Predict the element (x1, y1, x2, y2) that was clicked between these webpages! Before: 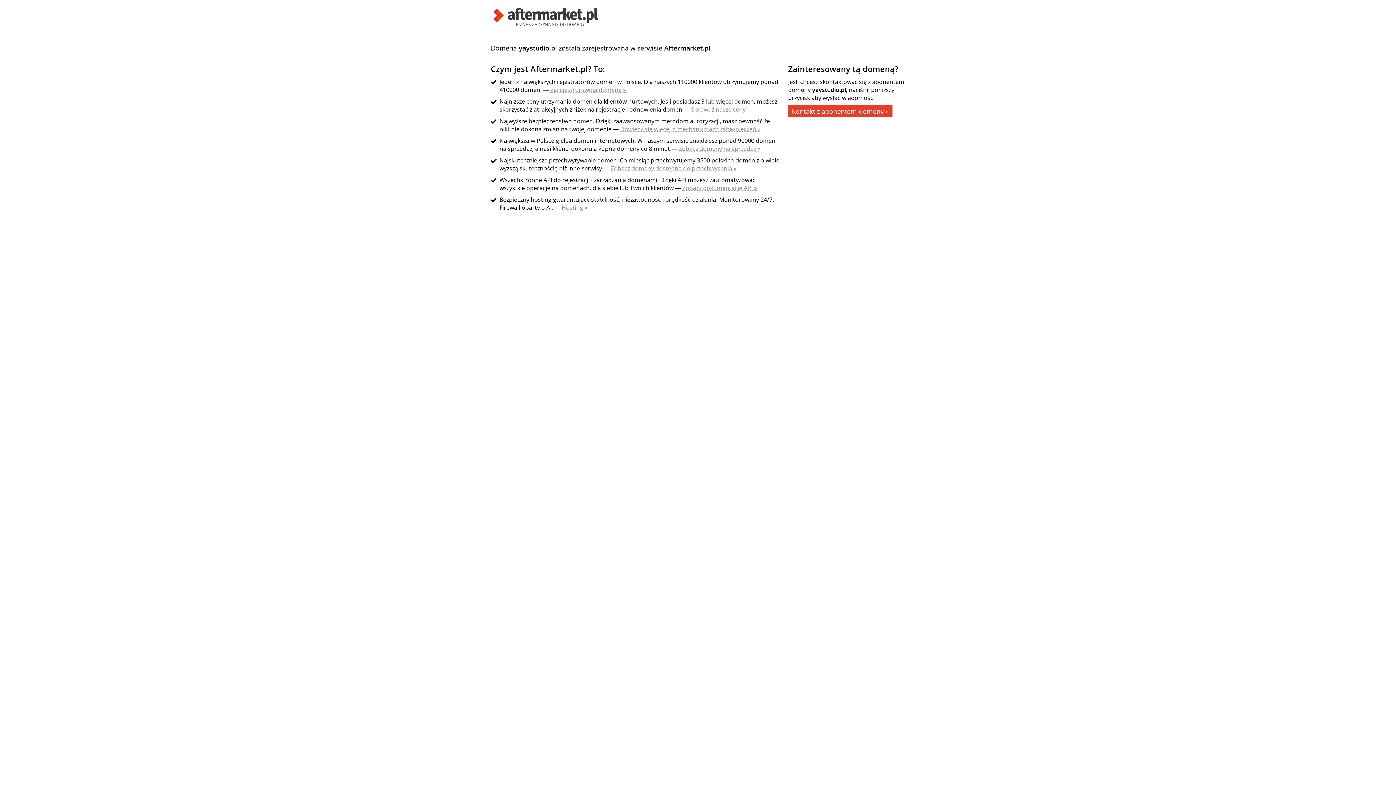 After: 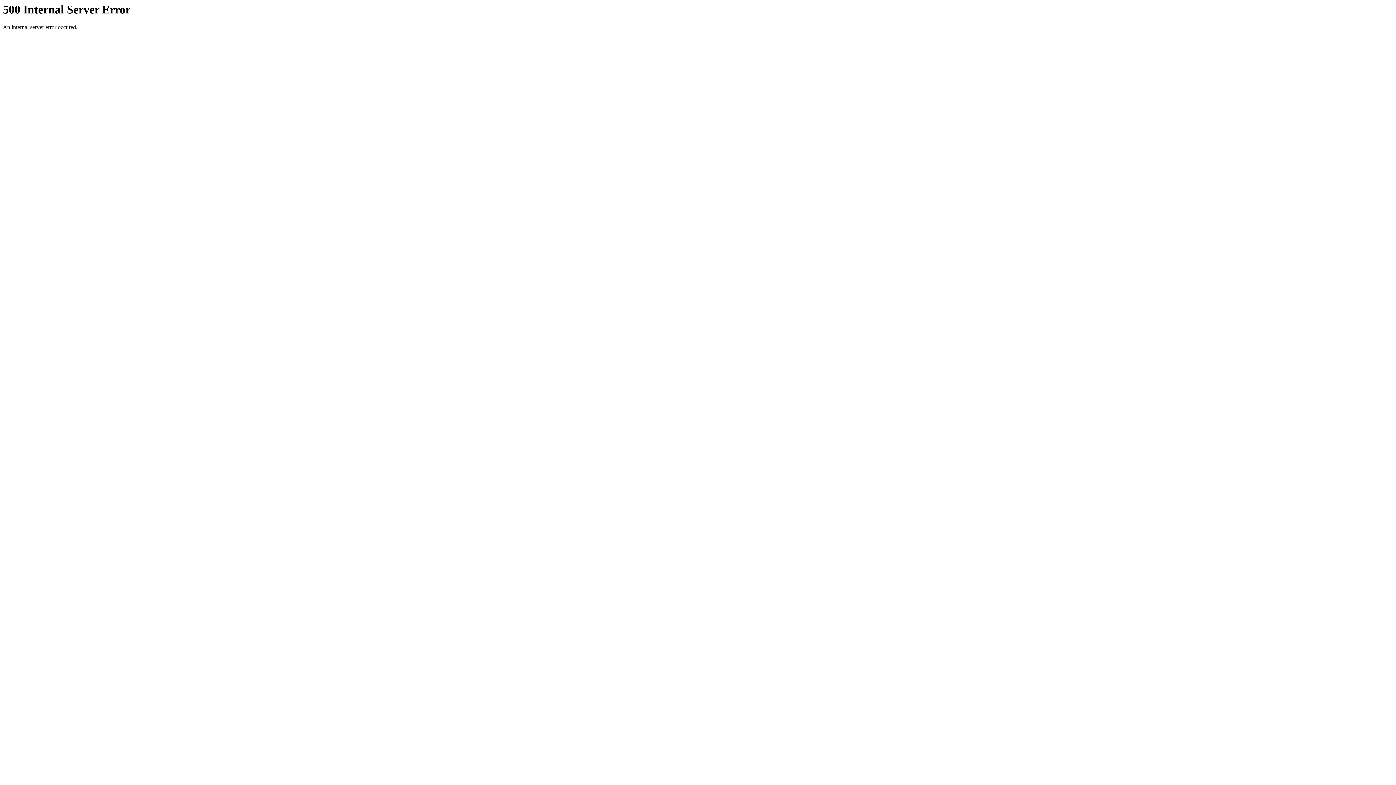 Action: label: Zobacz dokumentację API » bbox: (682, 184, 757, 192)